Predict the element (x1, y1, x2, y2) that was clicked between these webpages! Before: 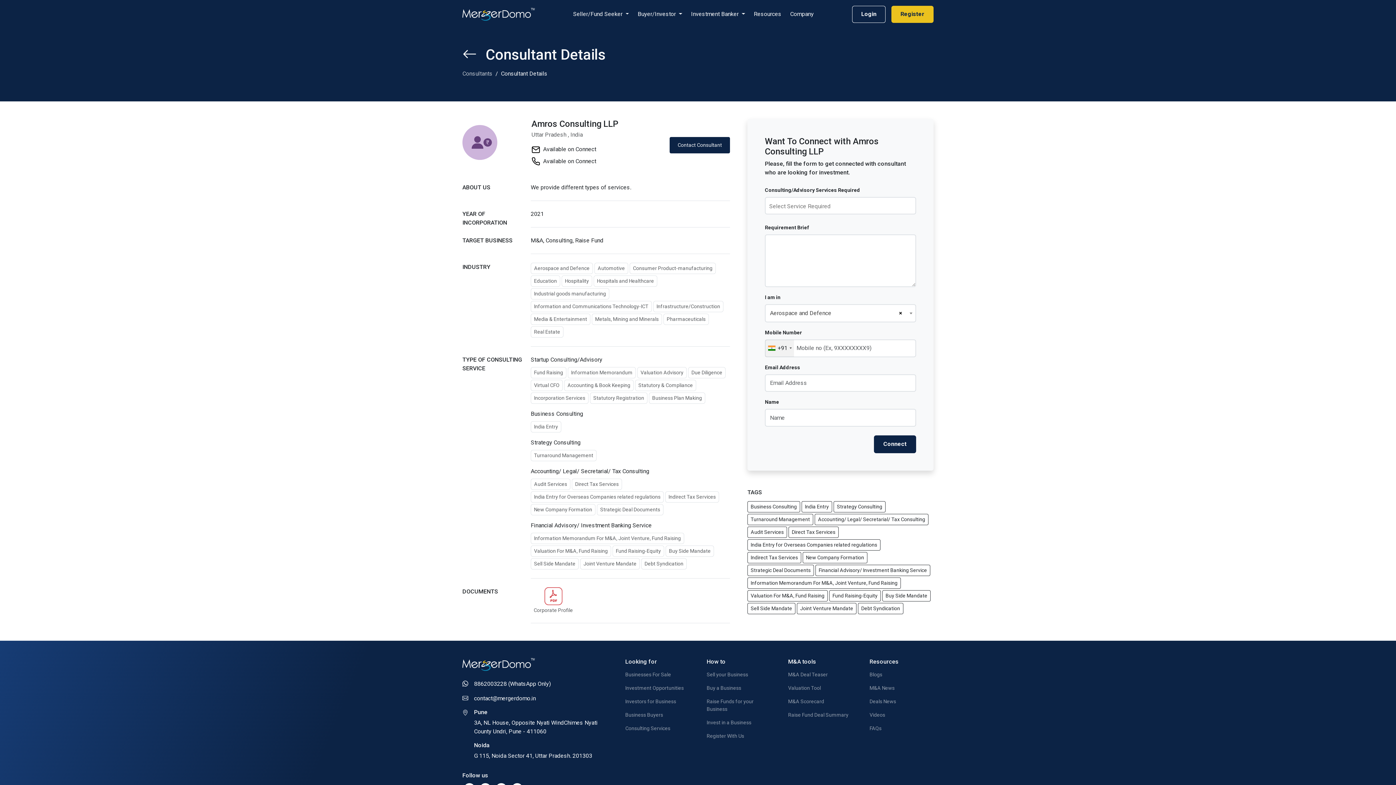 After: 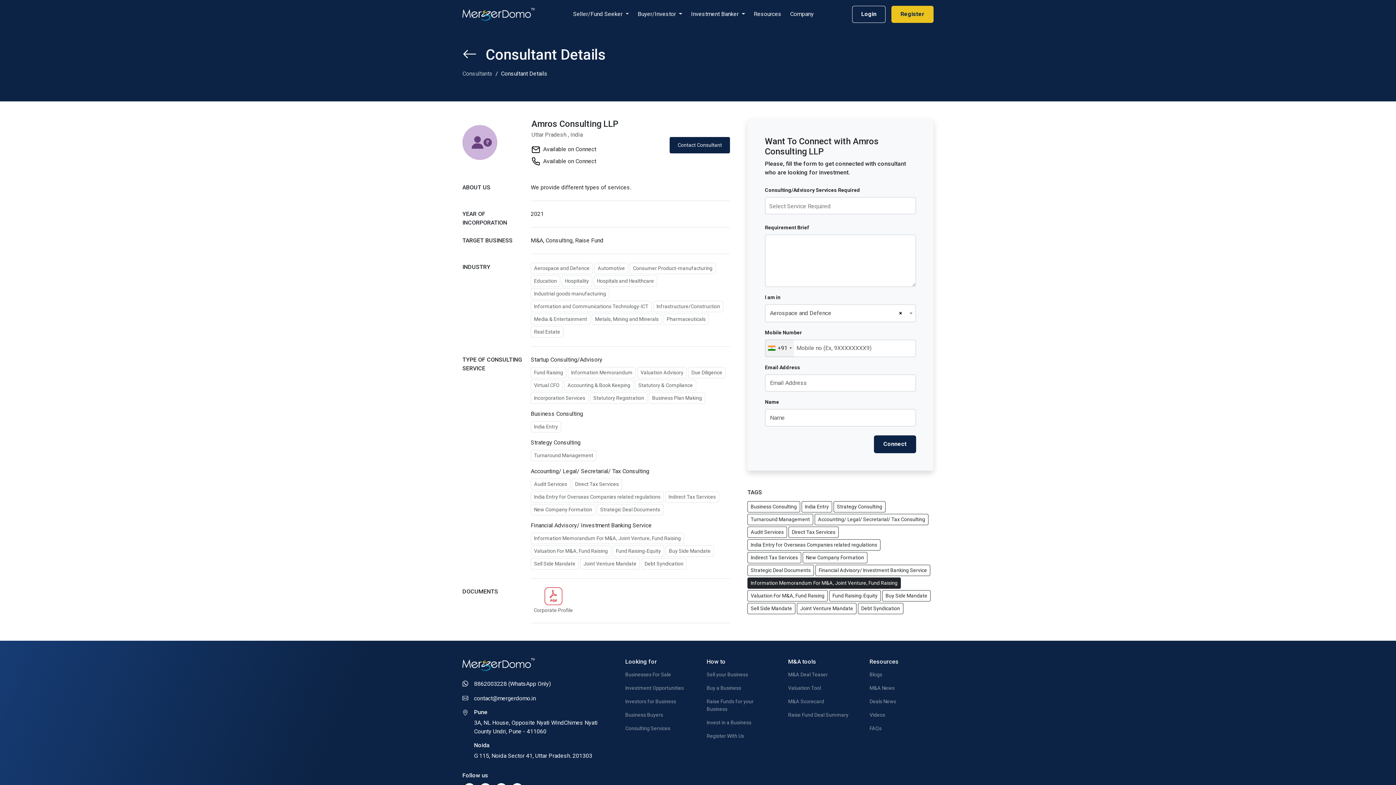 Action: label: Information Memorandum For M&A, Joint Venture, Fund Raising bbox: (747, 577, 901, 589)